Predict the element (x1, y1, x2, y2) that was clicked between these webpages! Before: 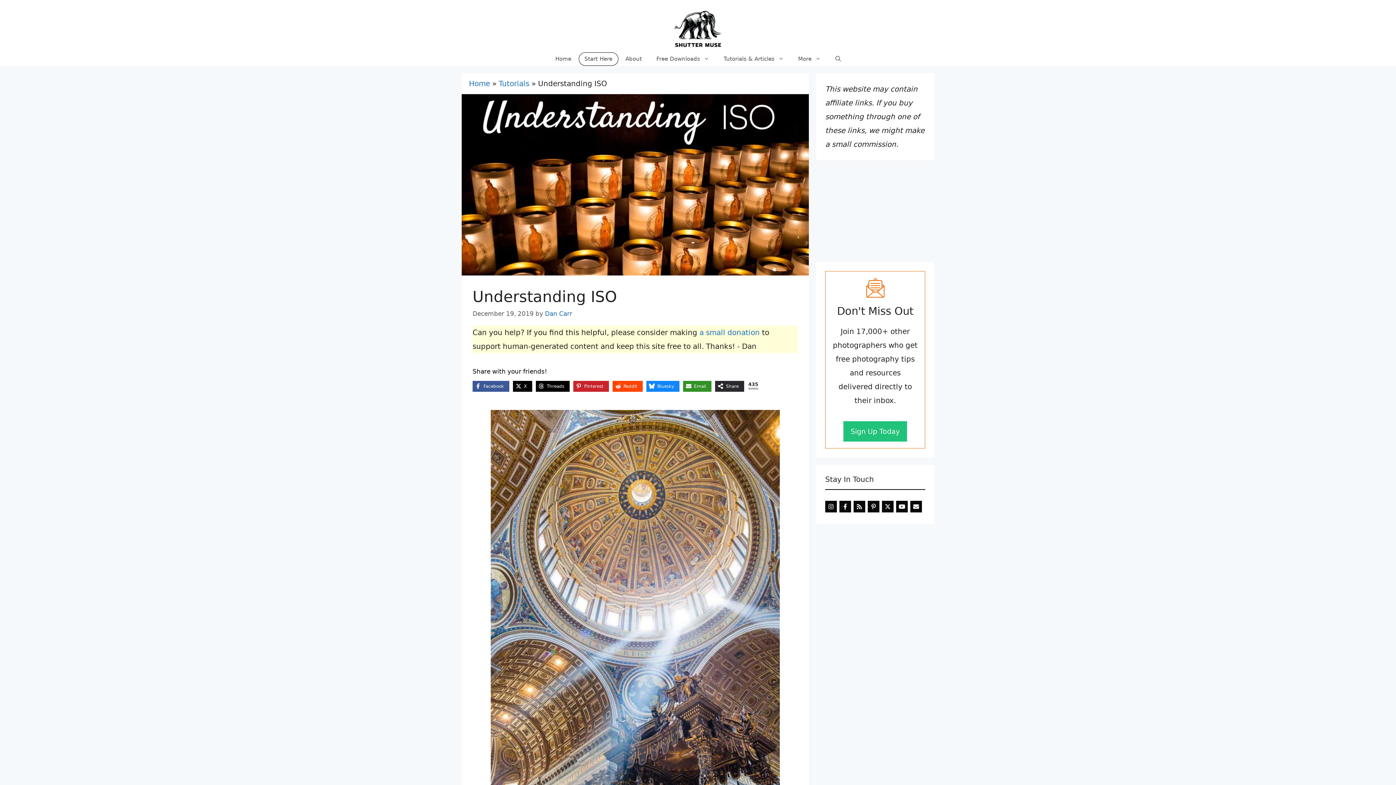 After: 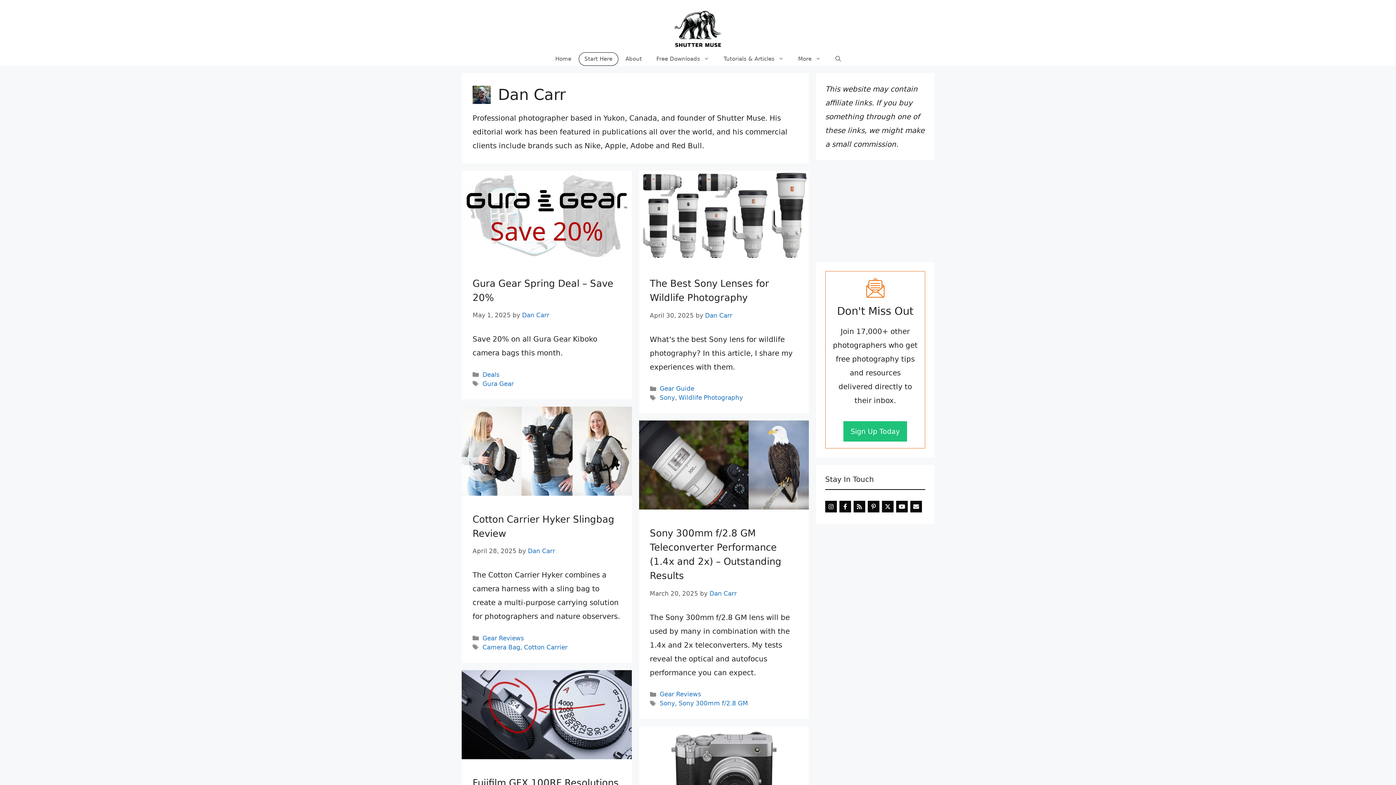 Action: label: Dan Carr bbox: (545, 310, 572, 317)